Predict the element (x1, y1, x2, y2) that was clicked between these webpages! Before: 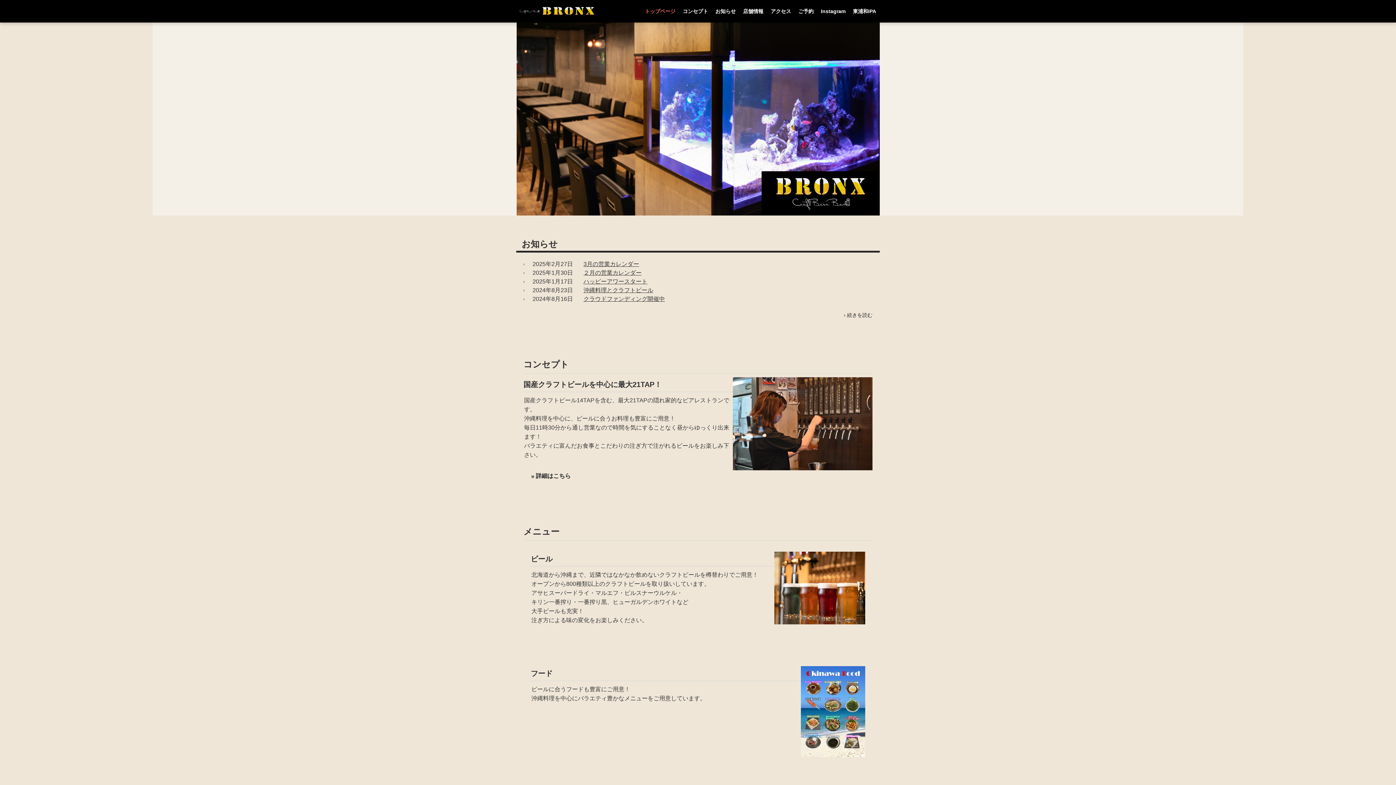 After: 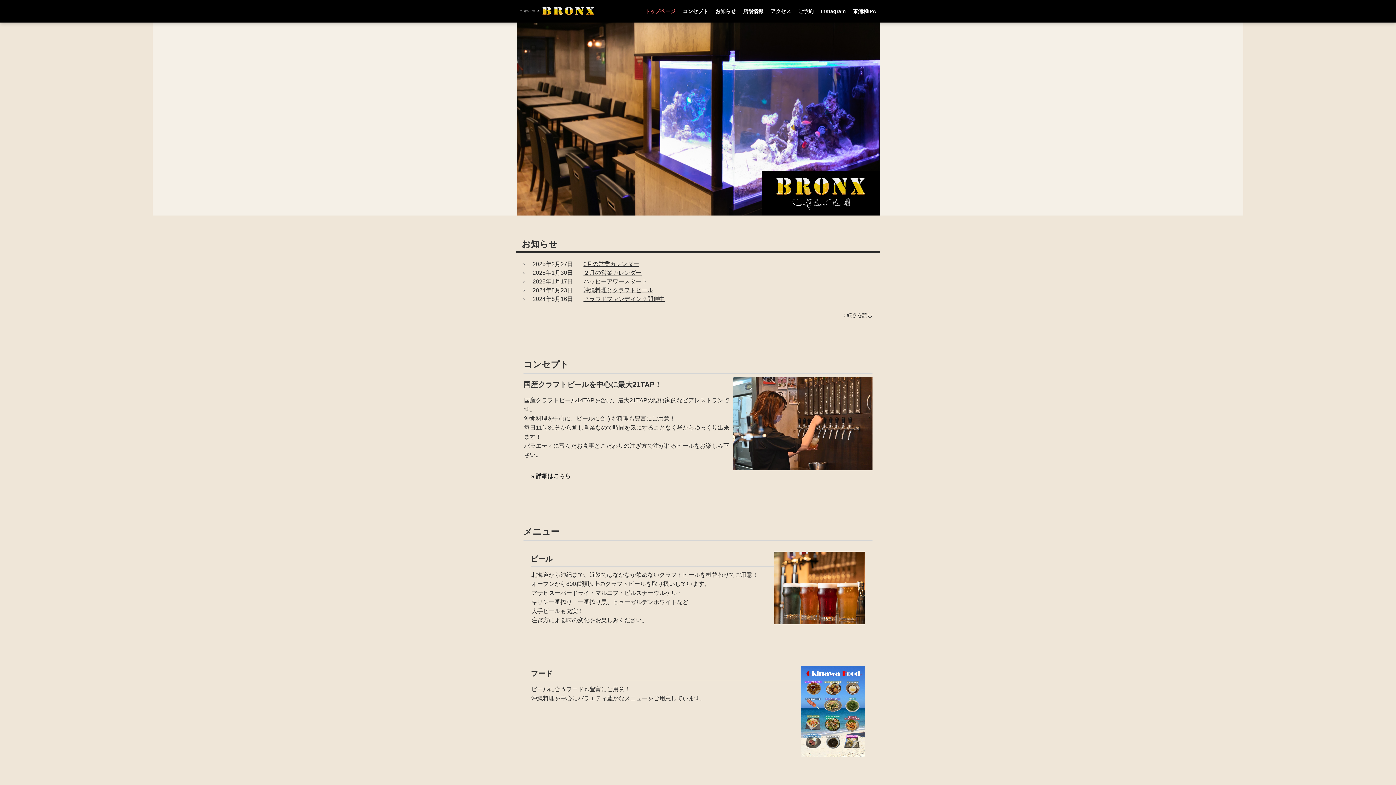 Action: bbox: (152, 22, 1243, 215)